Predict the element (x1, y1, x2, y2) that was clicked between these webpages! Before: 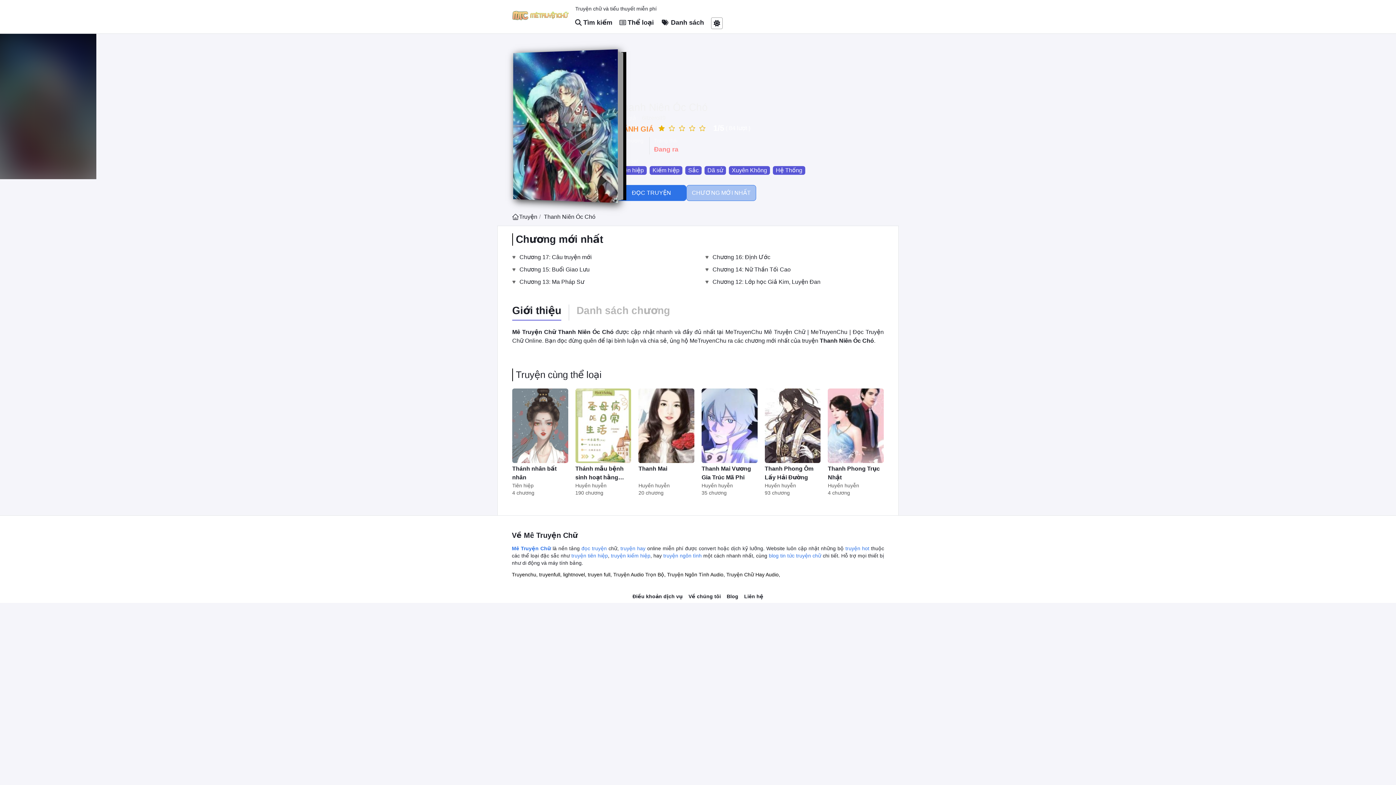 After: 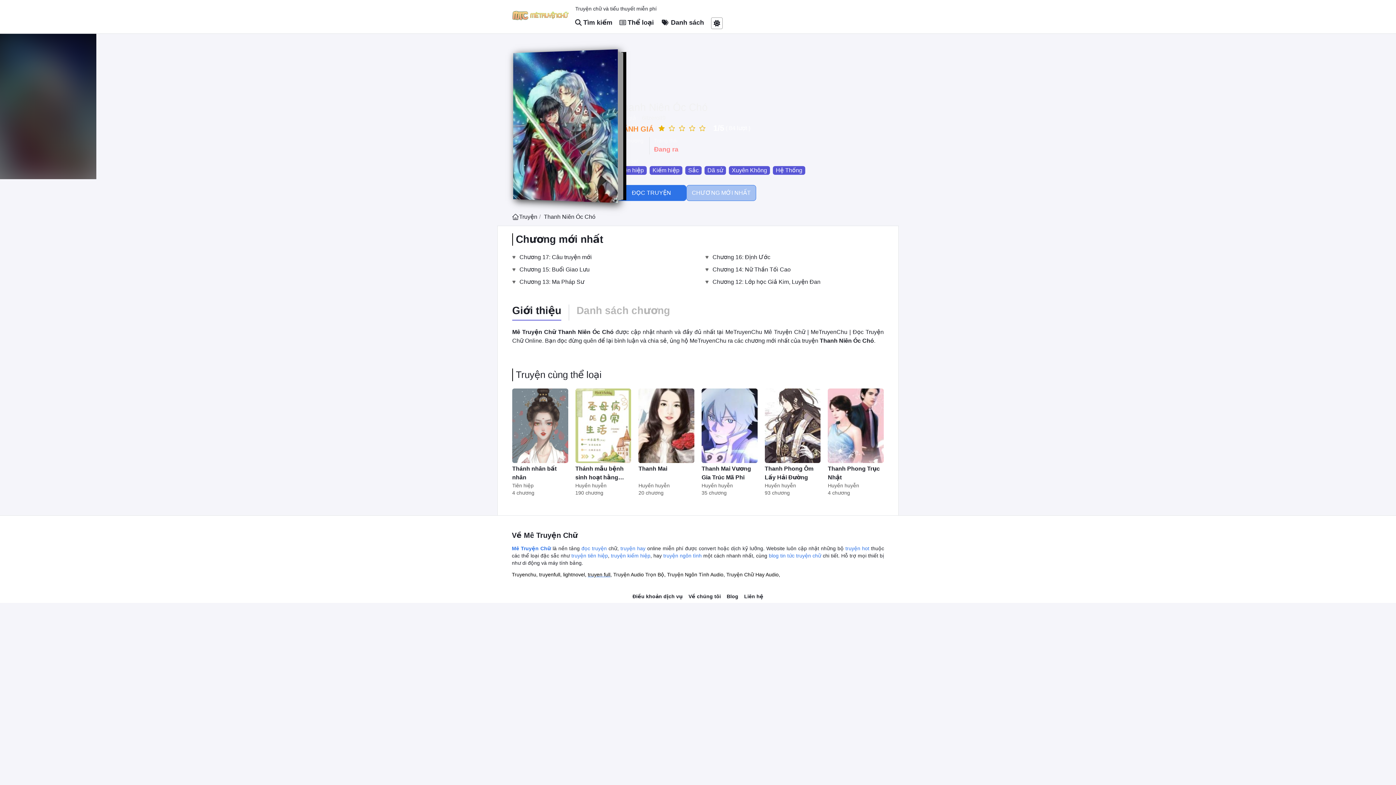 Action: label: truyen full bbox: (588, 571, 610, 577)